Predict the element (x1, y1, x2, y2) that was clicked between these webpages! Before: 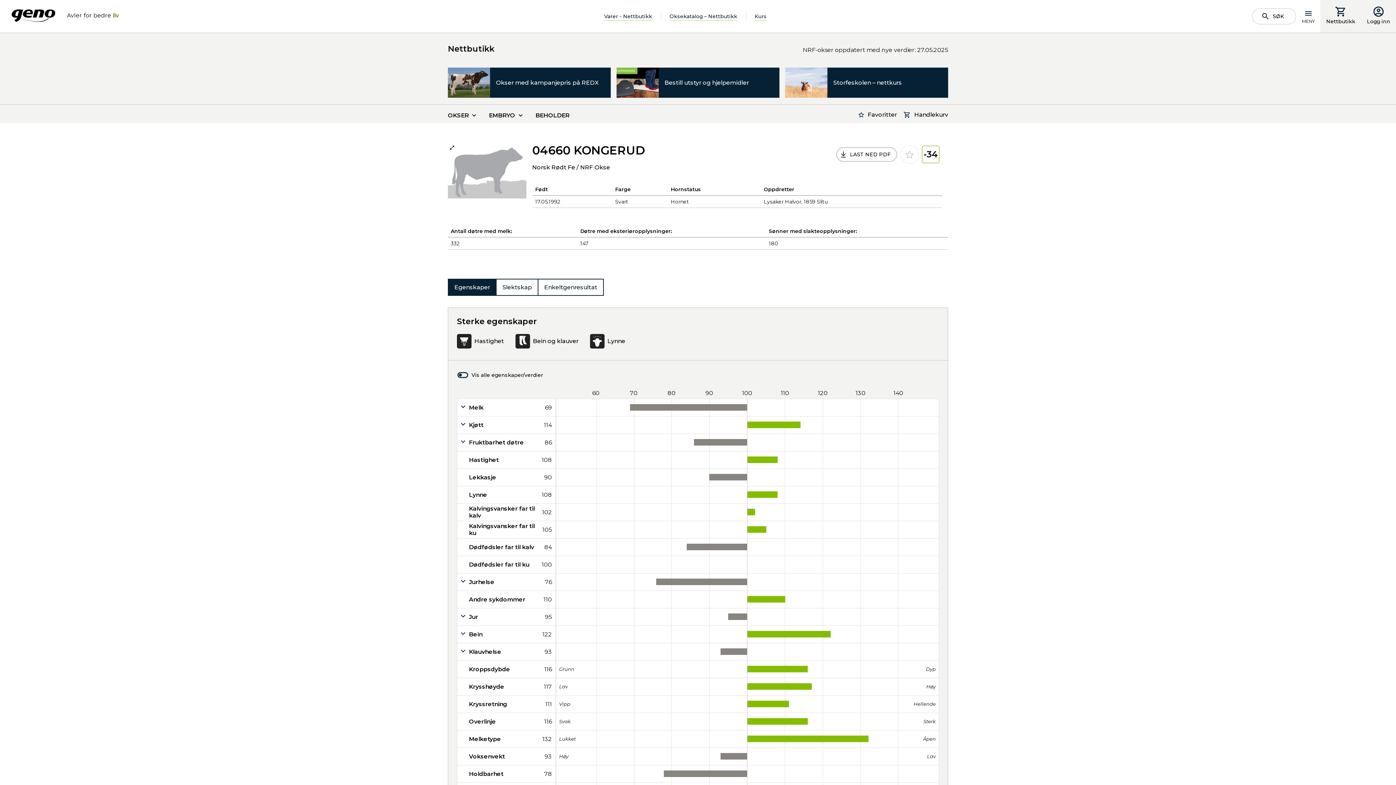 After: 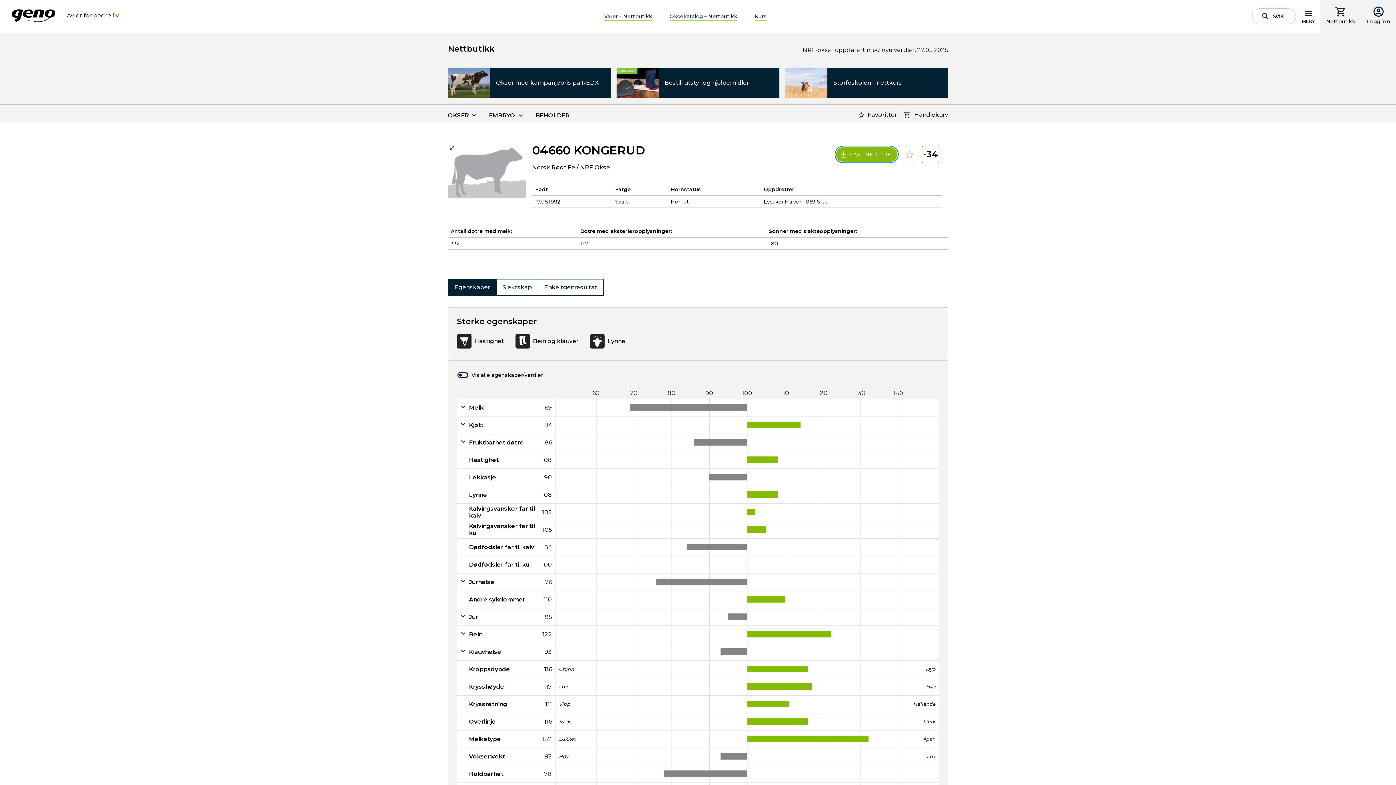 Action: bbox: (836, 147, 897, 161) label: LAST NED PDF